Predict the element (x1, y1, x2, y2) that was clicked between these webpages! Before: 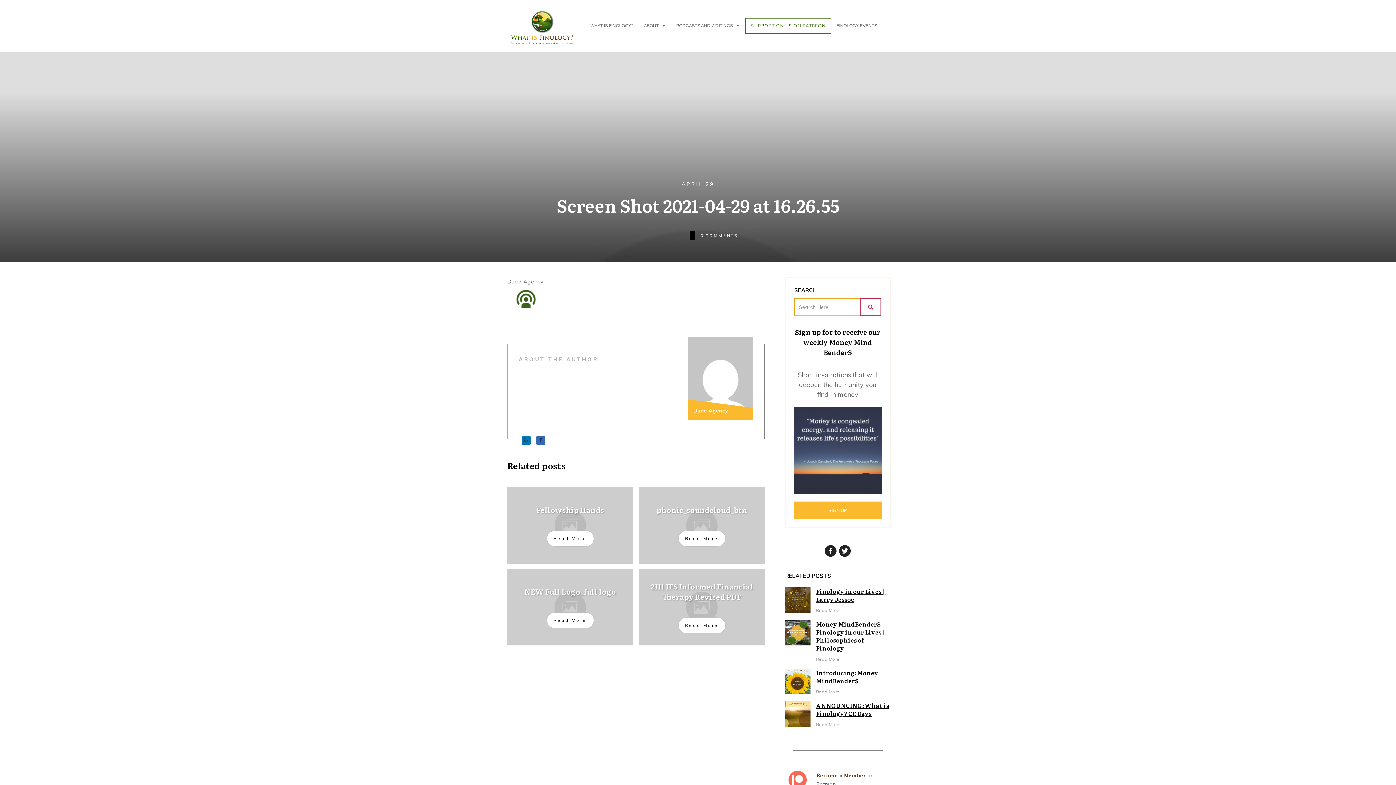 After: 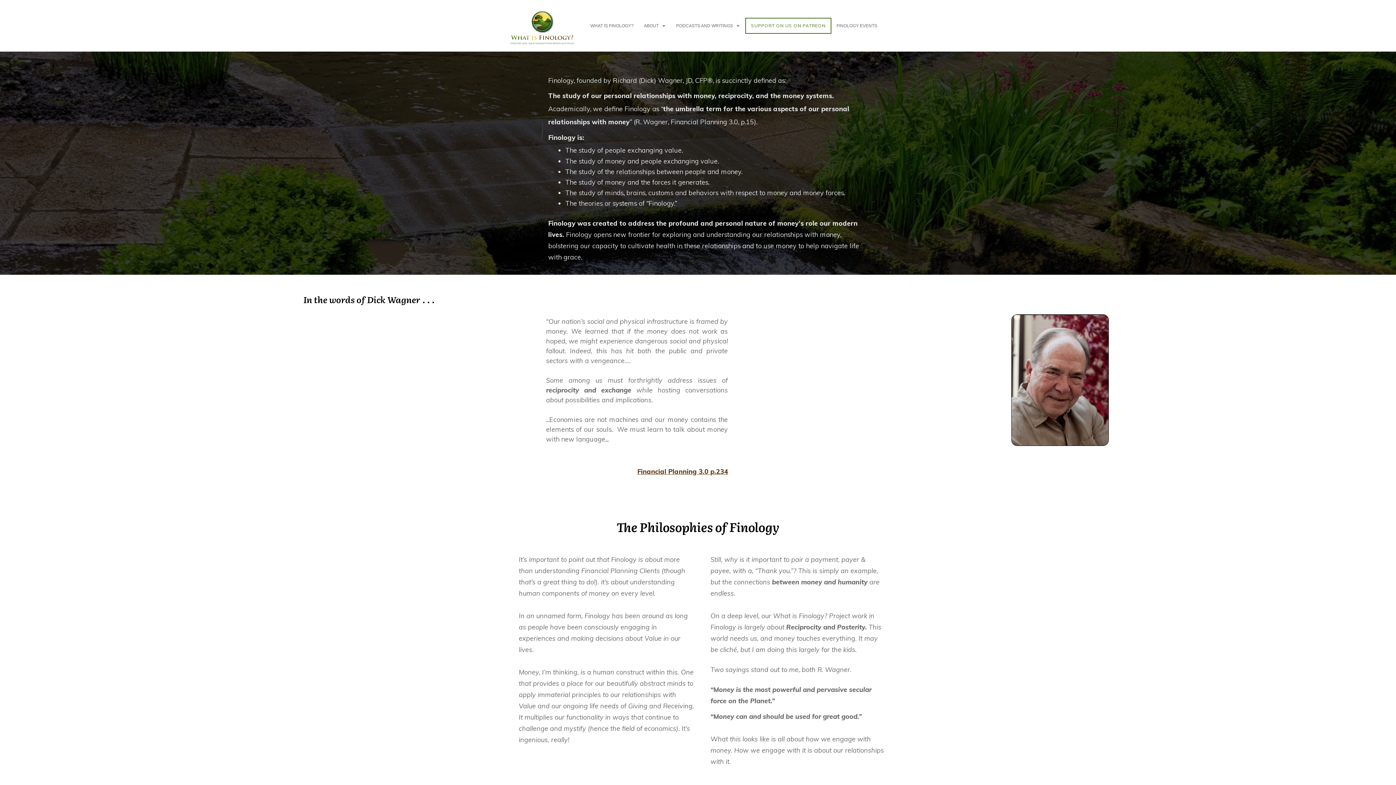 Action: bbox: (590, 21, 633, 30) label: WHAT IS FINOLOGY?